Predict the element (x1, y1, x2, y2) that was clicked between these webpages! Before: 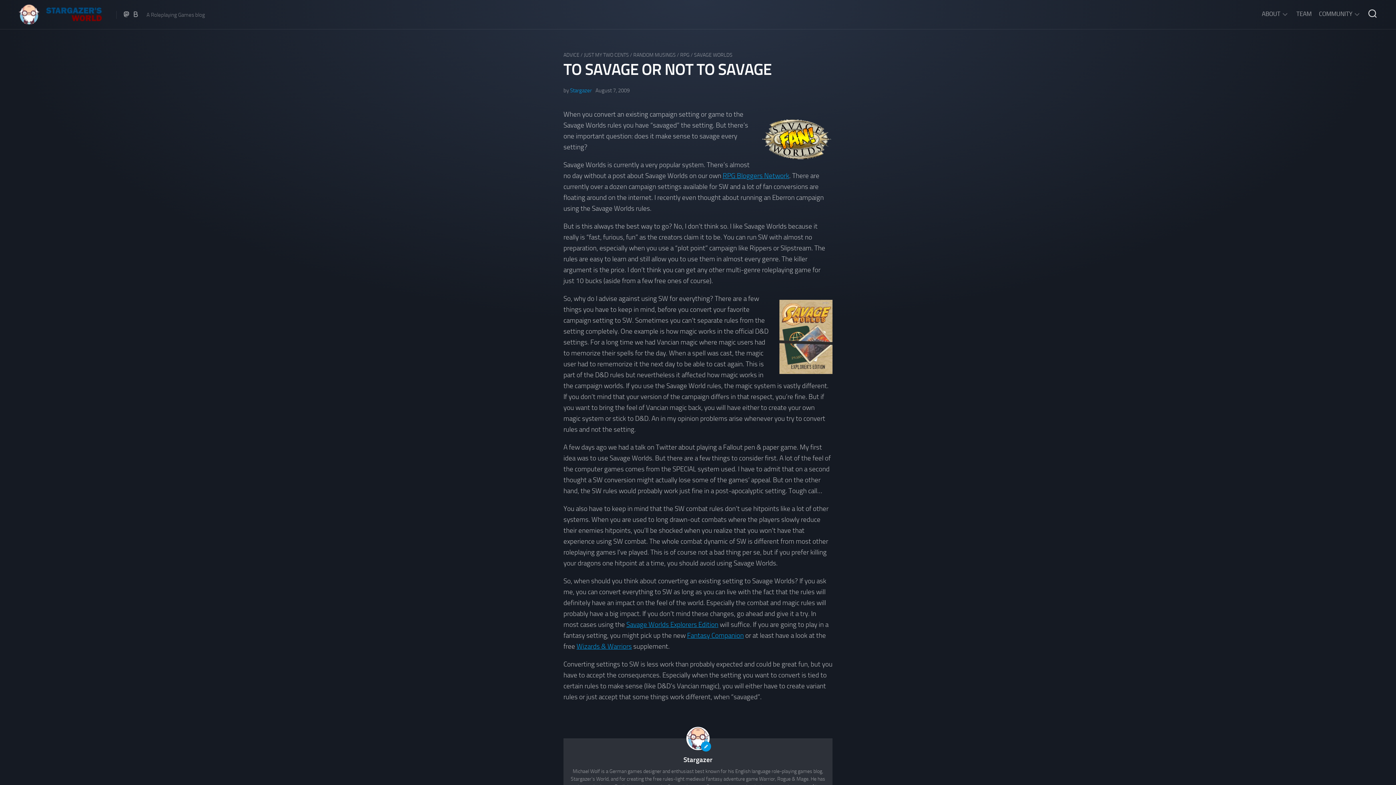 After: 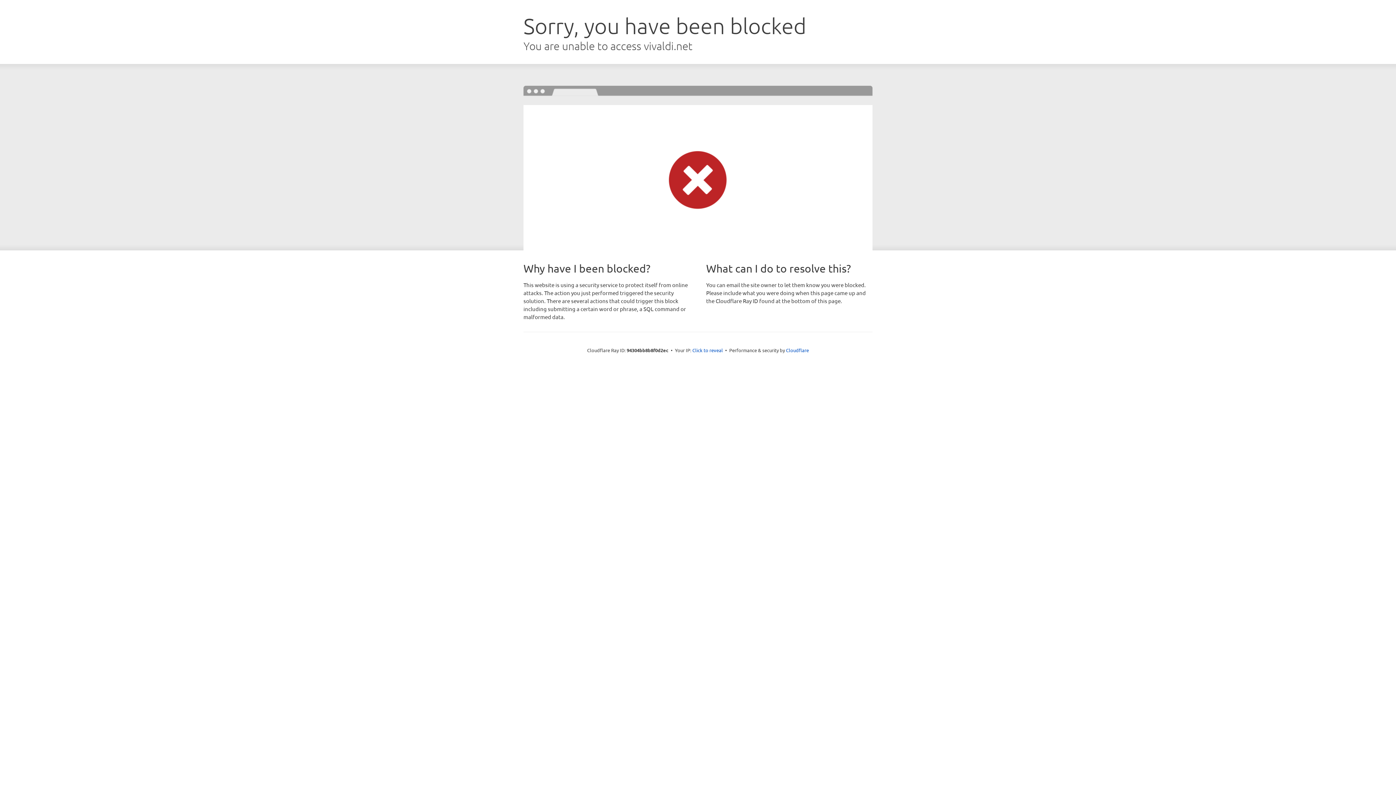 Action: bbox: (123, 10, 129, 17)